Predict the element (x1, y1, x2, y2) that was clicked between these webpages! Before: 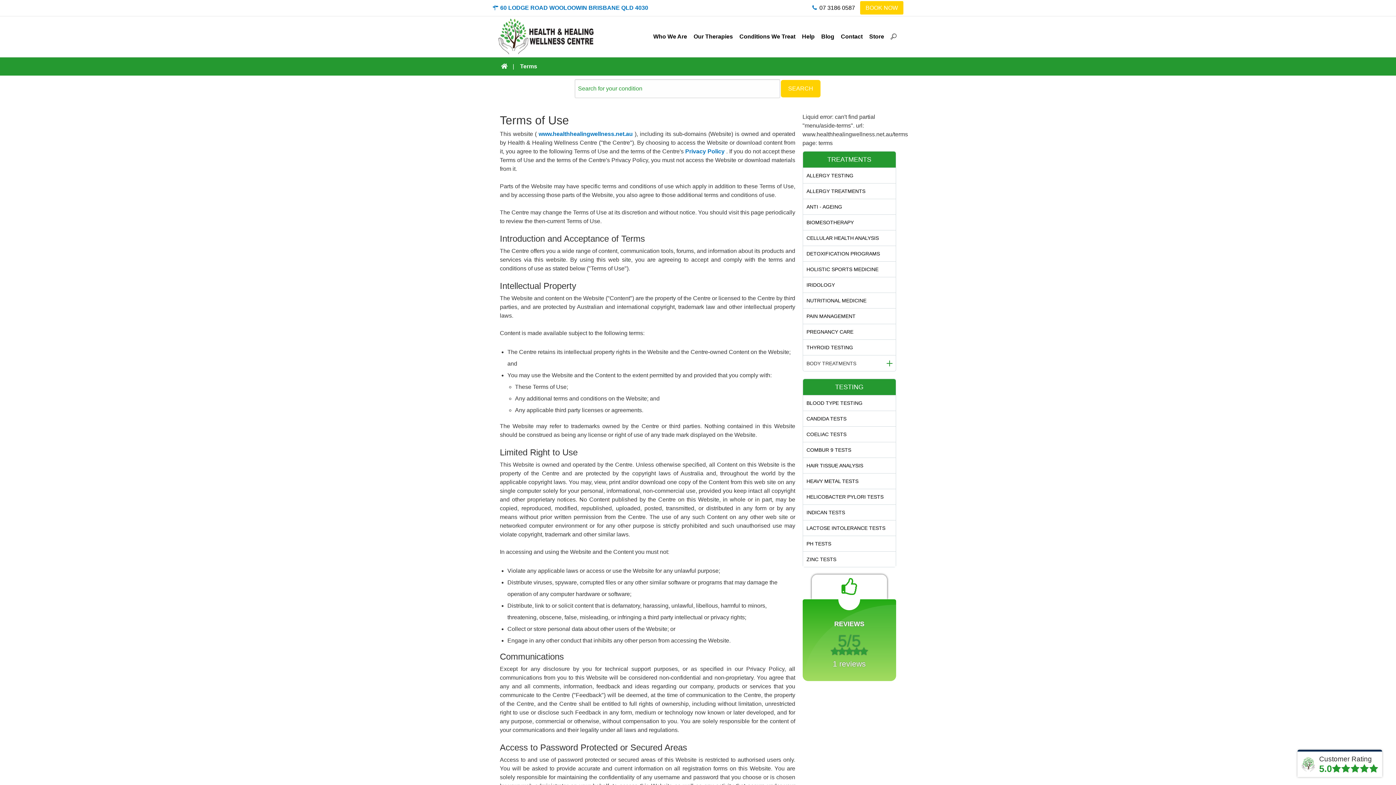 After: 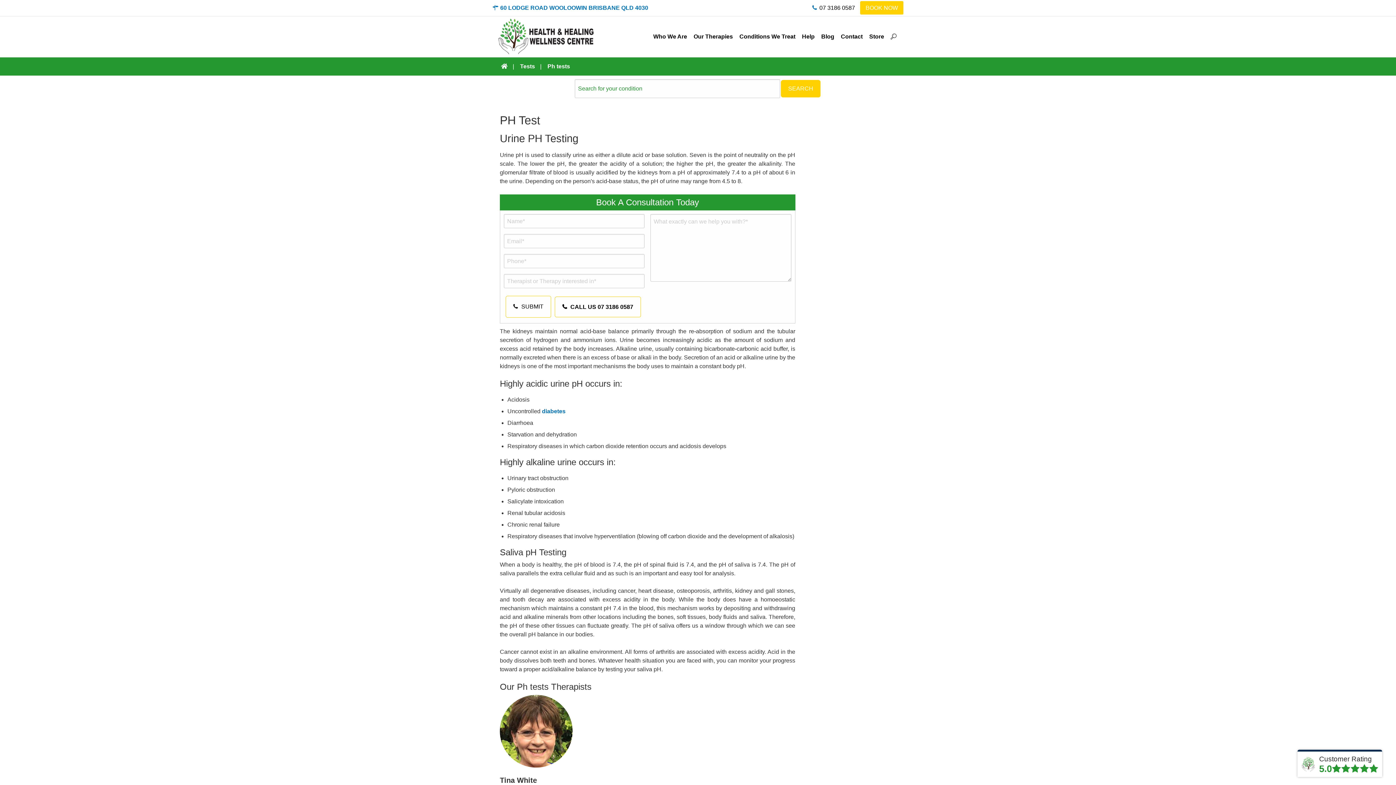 Action: bbox: (803, 536, 896, 551) label: PH TESTS